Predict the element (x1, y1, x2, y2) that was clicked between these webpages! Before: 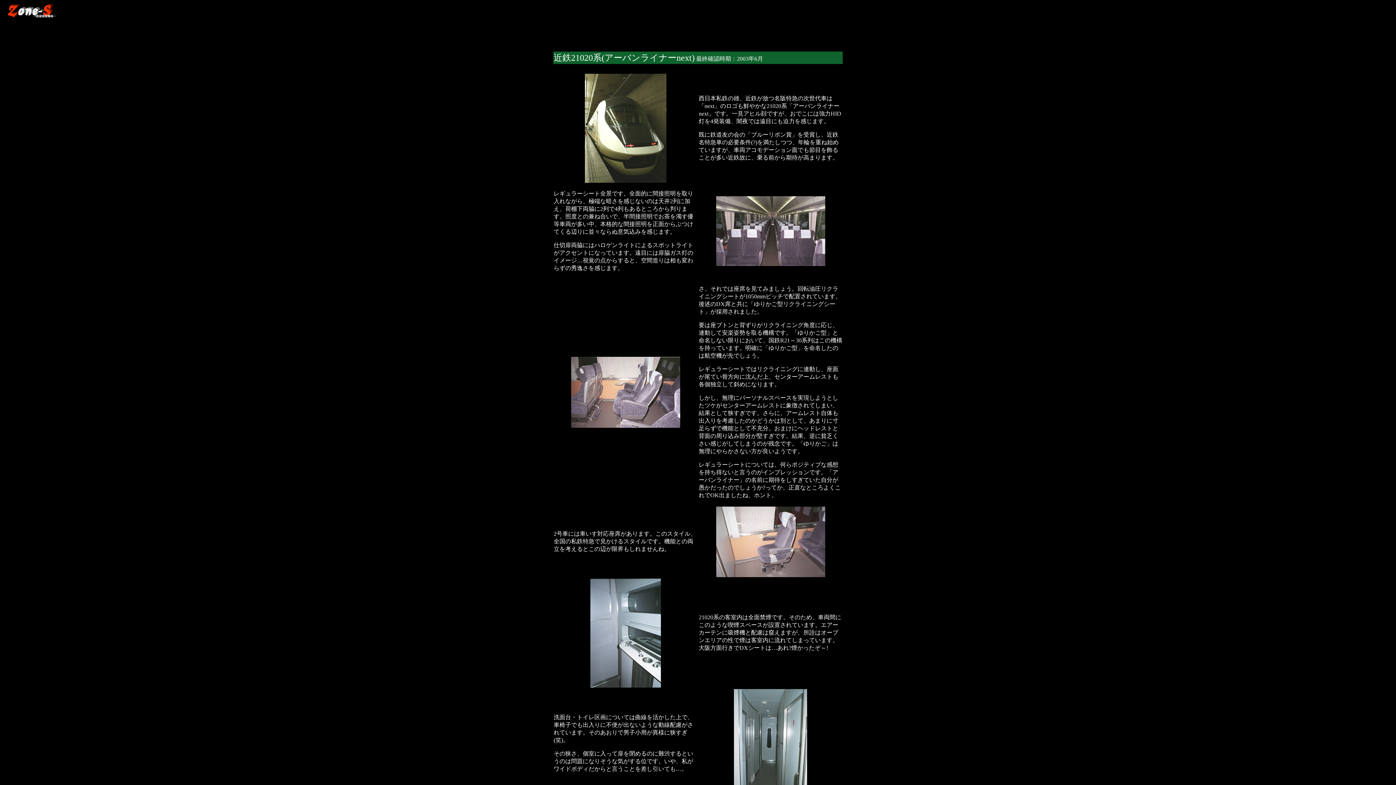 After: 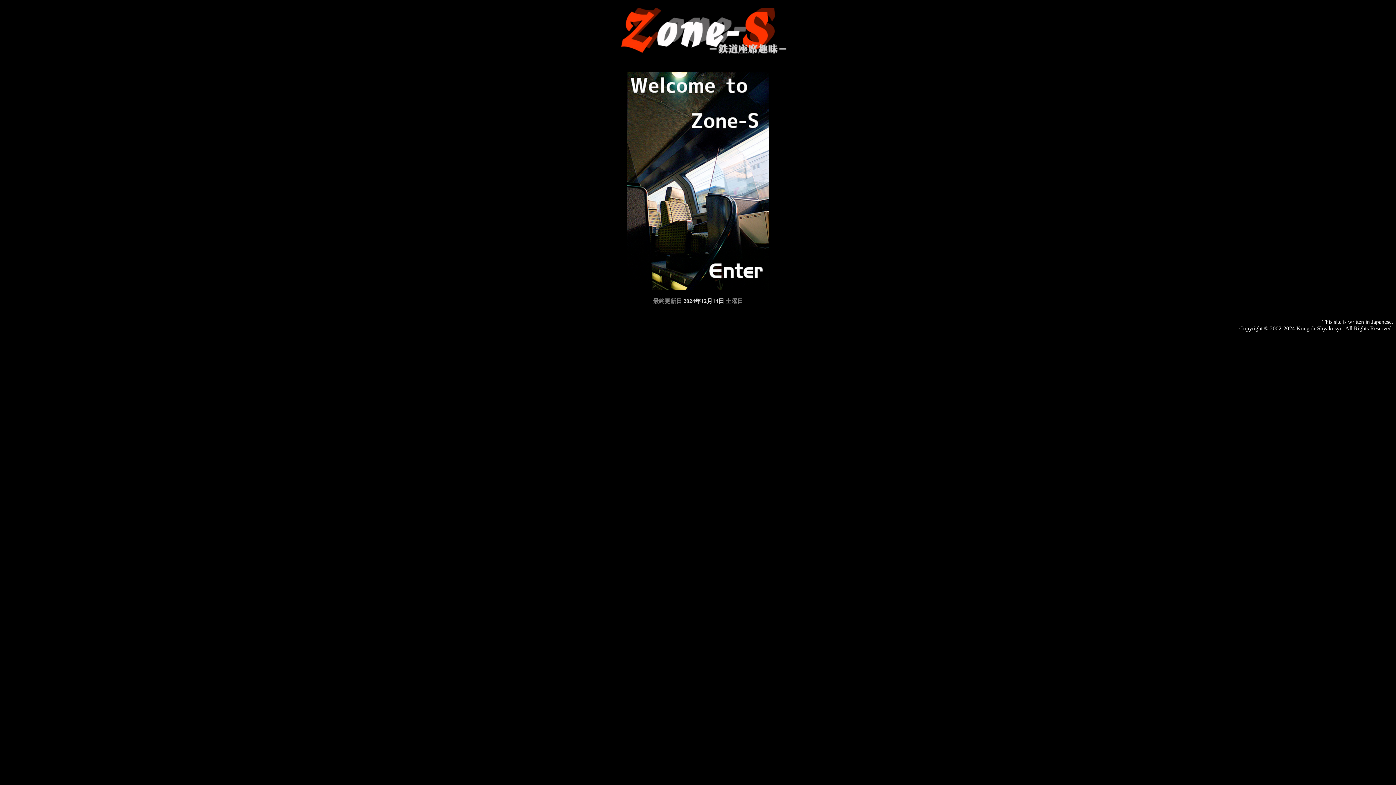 Action: bbox: (2, 13, 57, 20)